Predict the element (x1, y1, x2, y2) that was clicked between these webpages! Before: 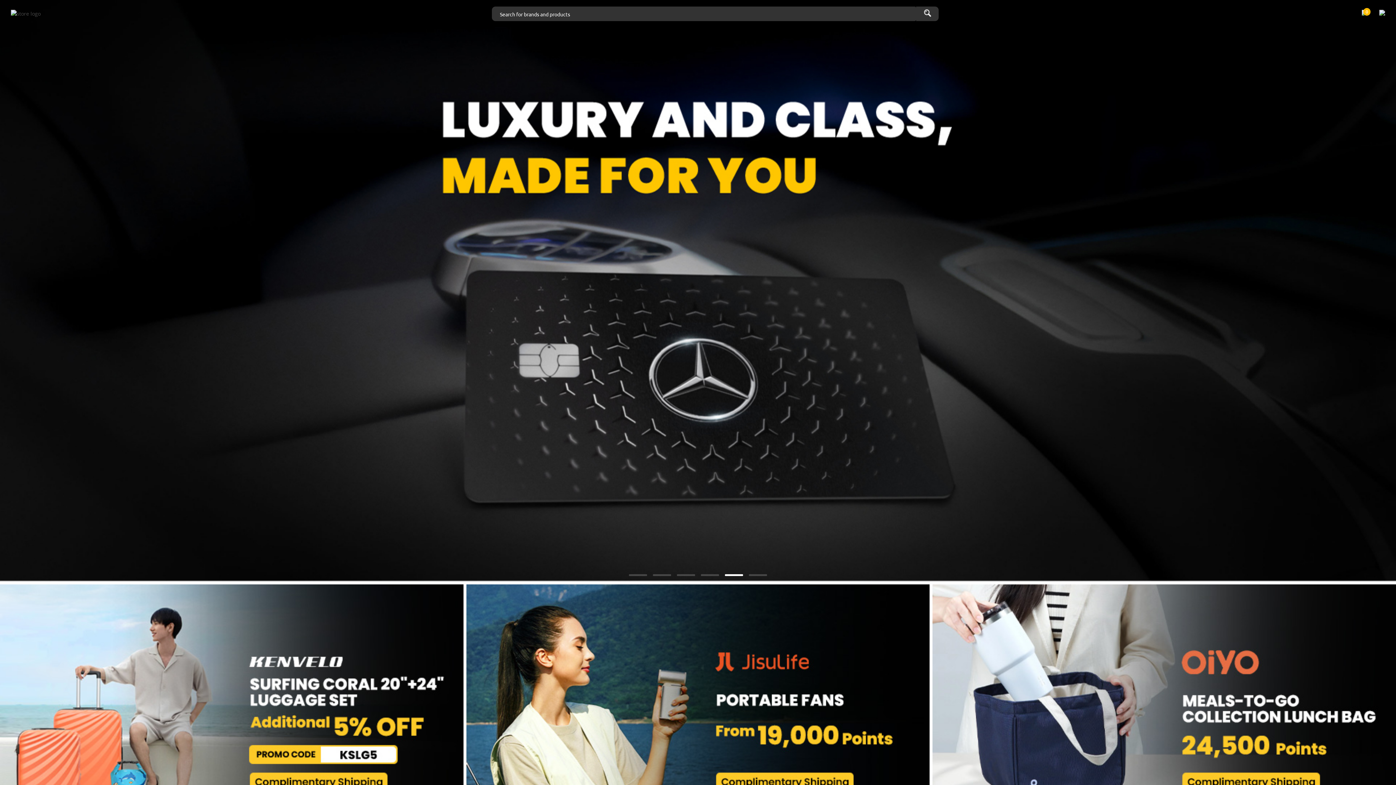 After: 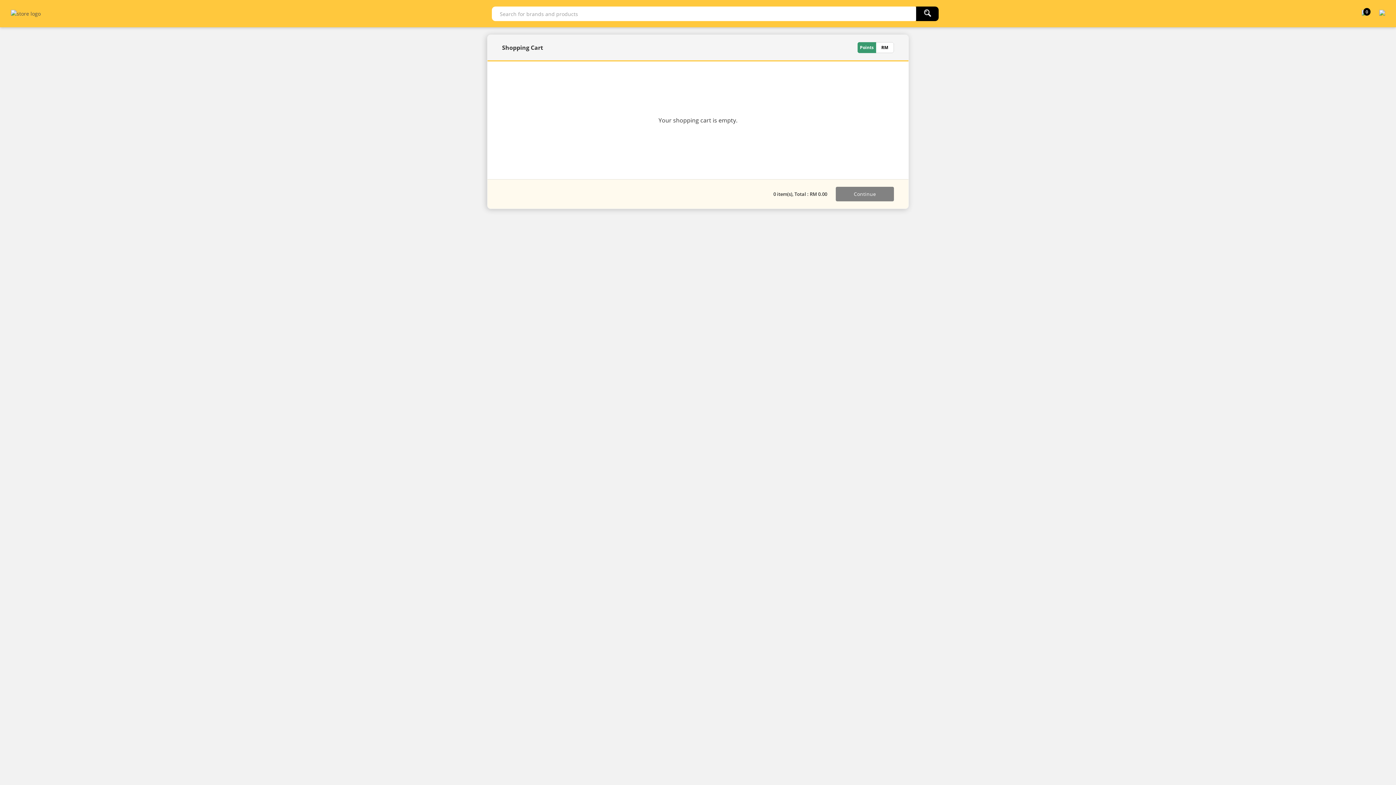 Action: bbox: (1362, 9, 1368, 17) label: 0